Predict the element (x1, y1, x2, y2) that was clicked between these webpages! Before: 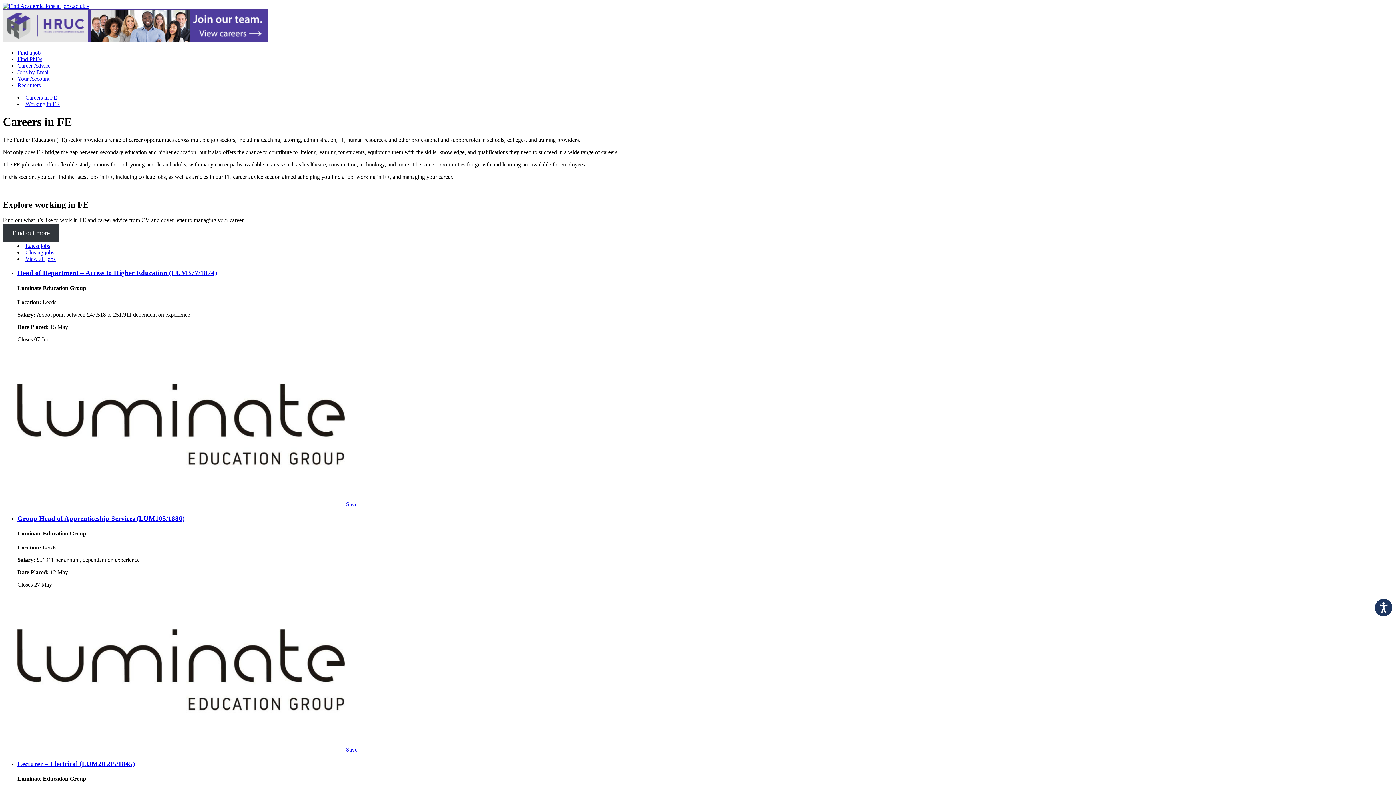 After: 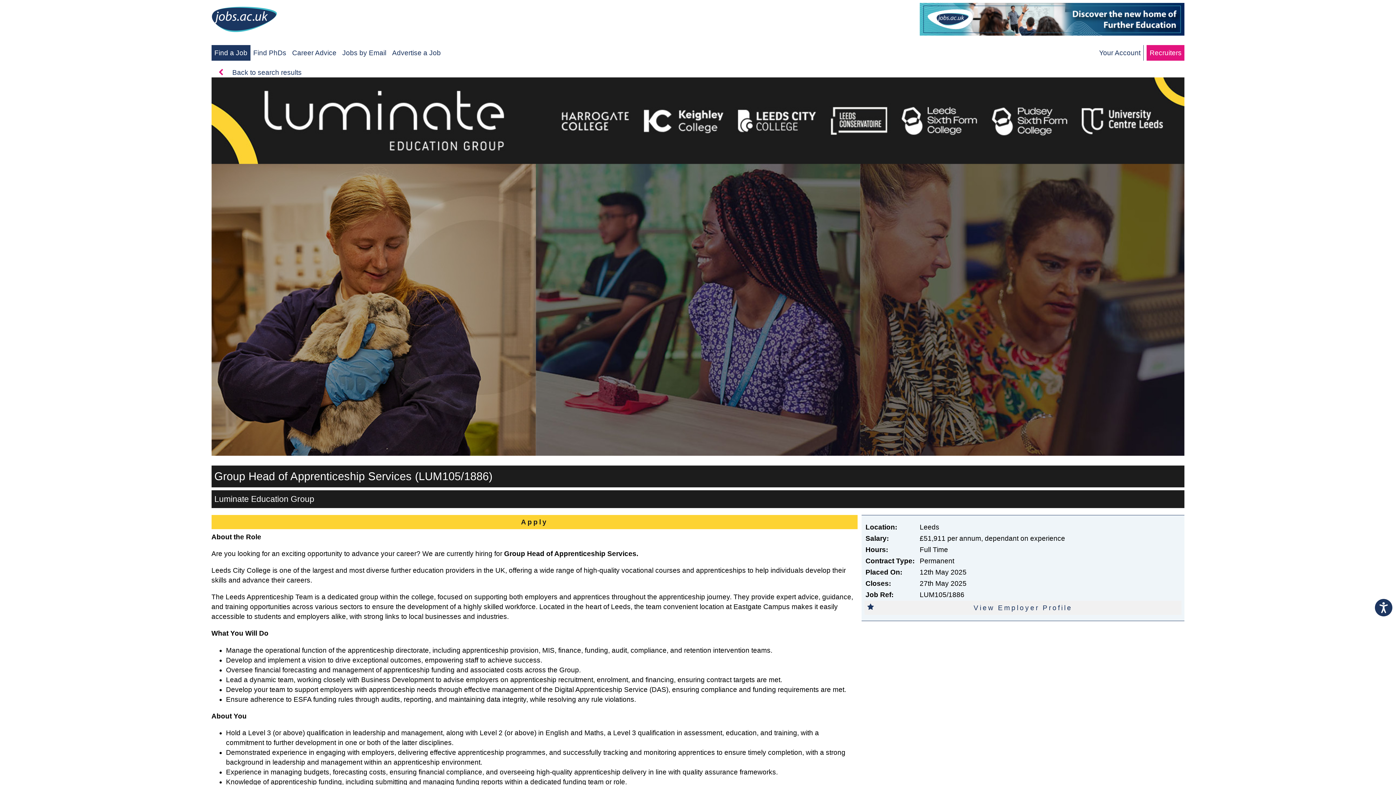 Action: label: Group Head of Apprenticeship Services (LUM105/1886) bbox: (17, 514, 1393, 522)